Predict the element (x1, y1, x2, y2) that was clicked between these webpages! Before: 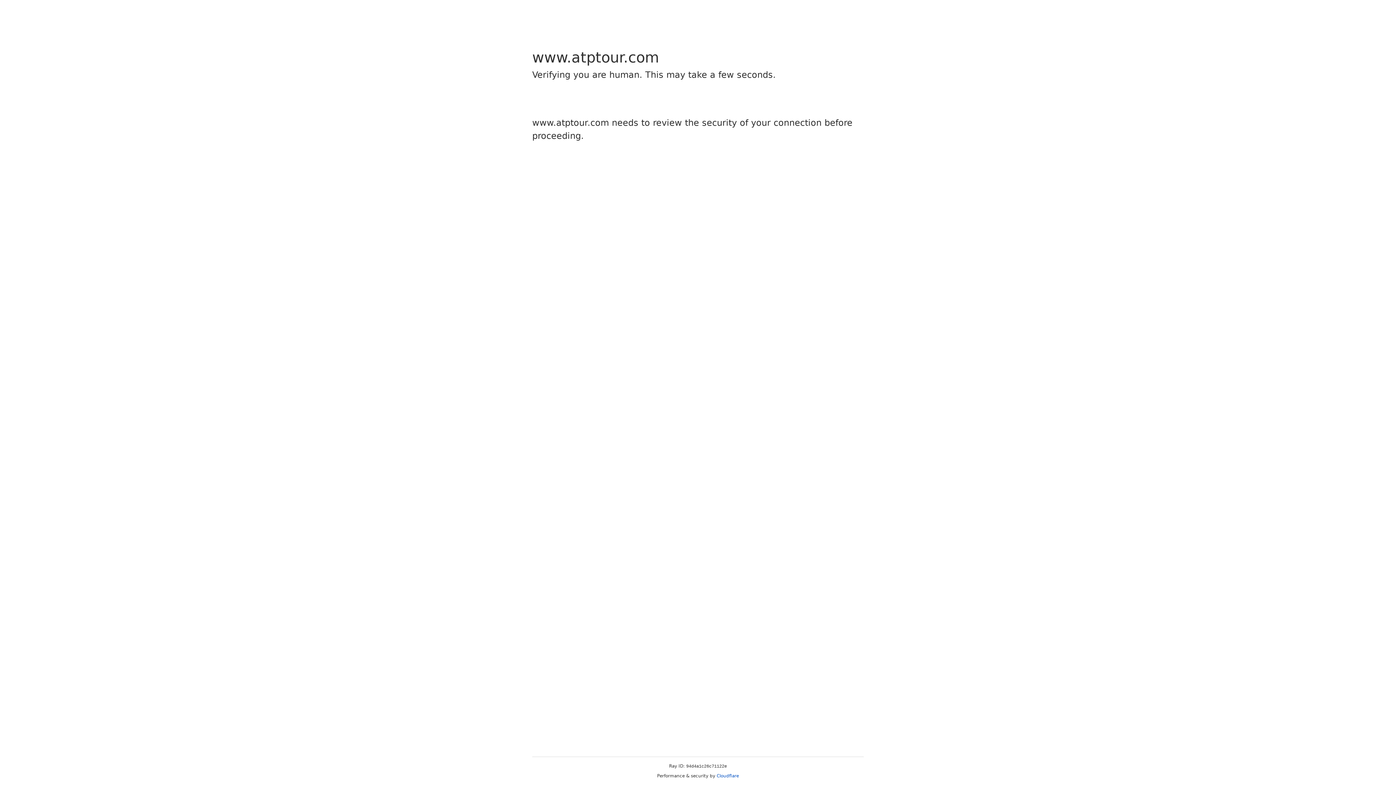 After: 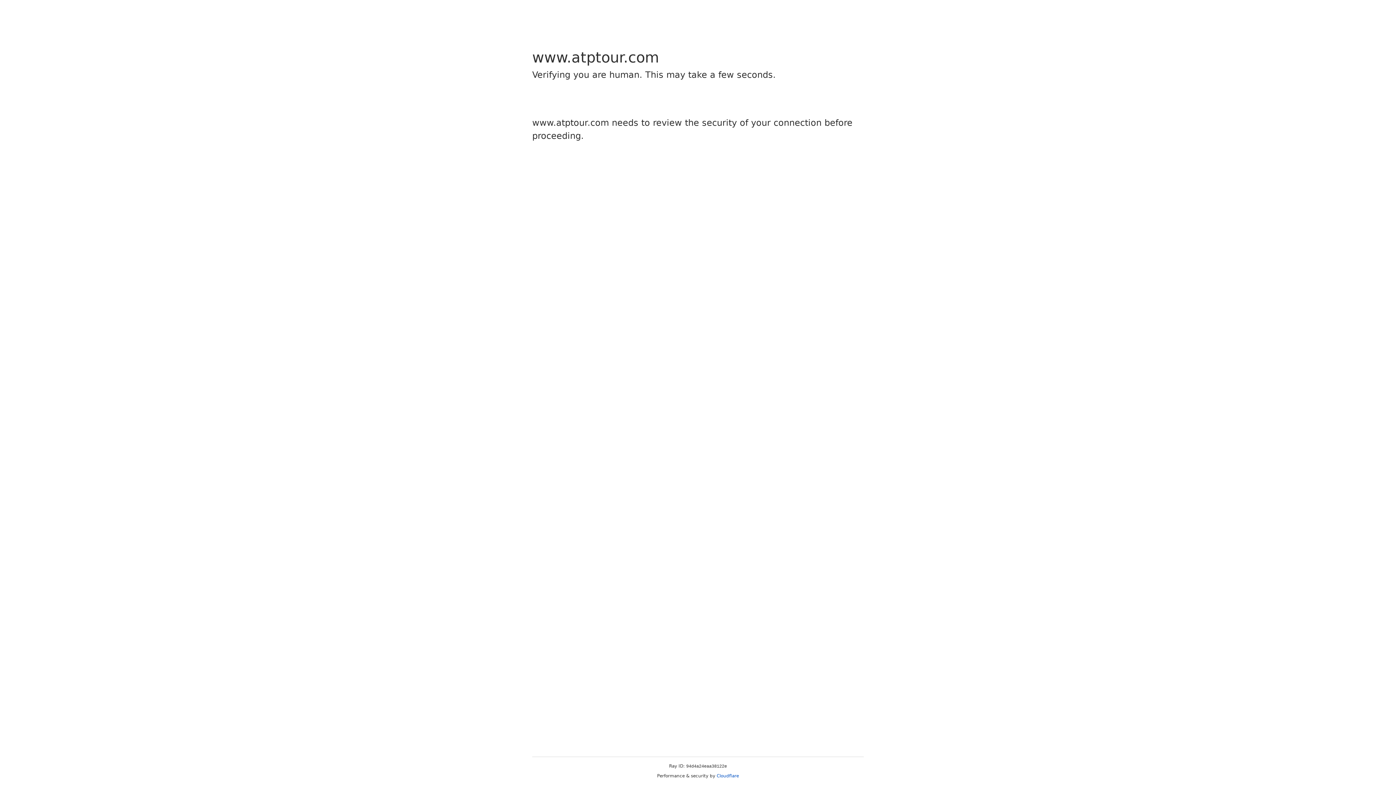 Action: bbox: (716, 773, 739, 778) label: Cloudflare